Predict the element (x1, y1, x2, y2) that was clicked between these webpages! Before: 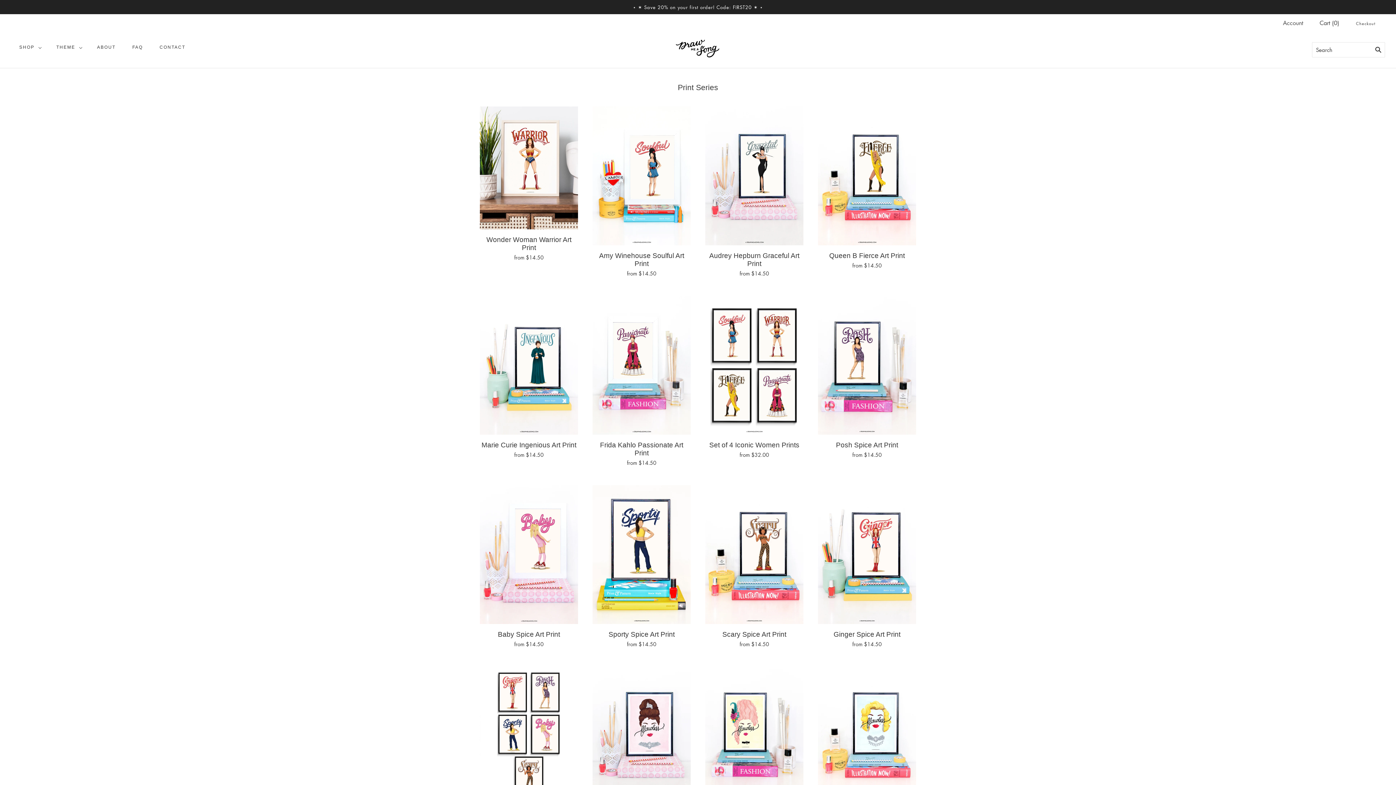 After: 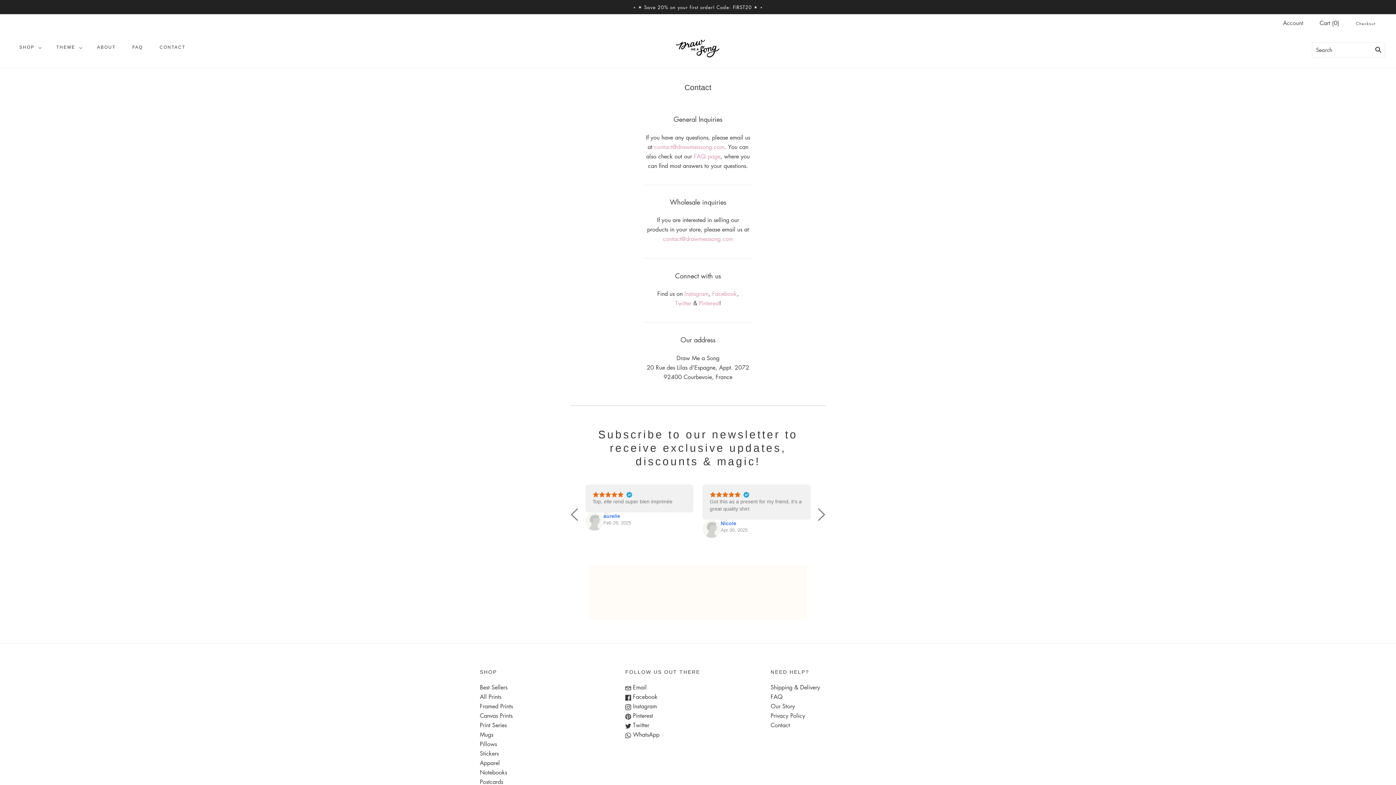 Action: bbox: (151, 37, 193, 57) label: CONTACT